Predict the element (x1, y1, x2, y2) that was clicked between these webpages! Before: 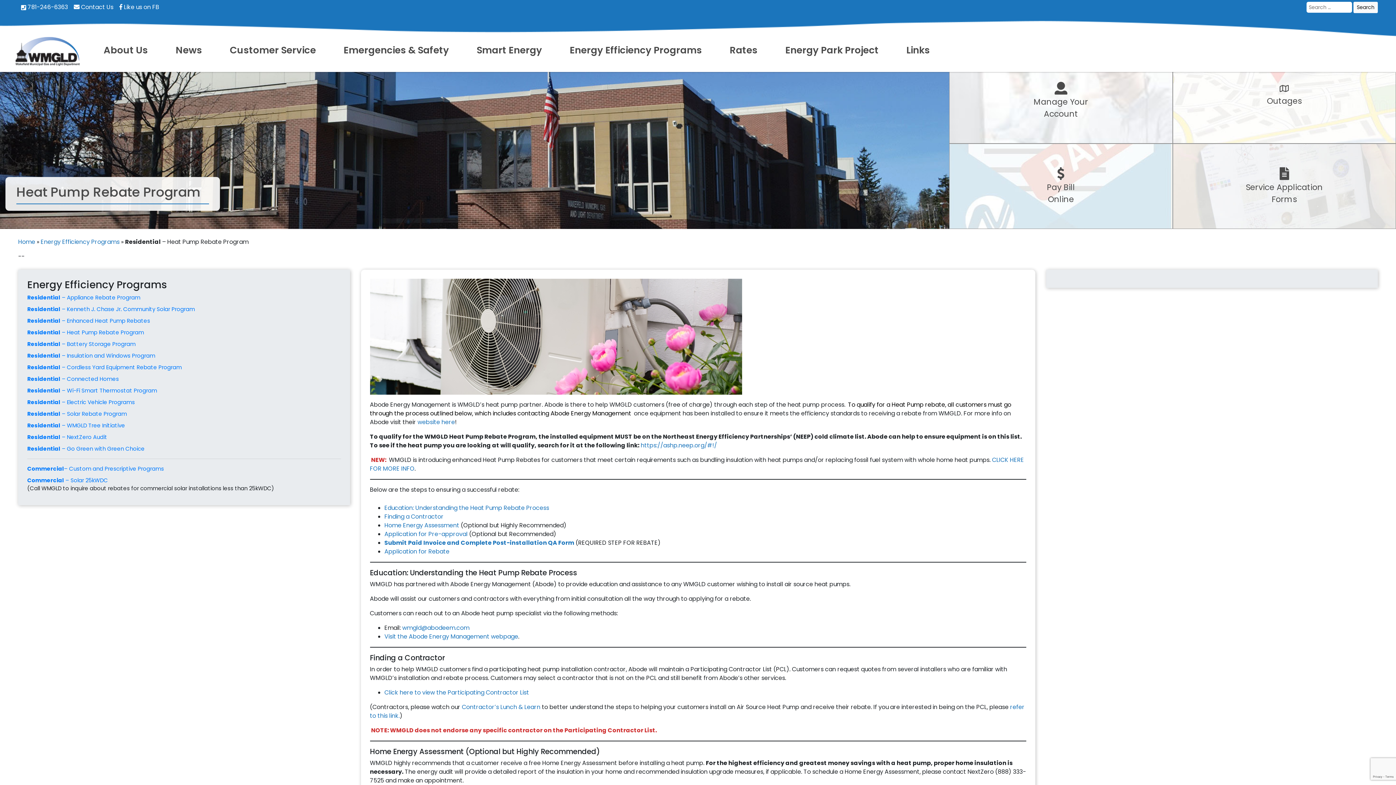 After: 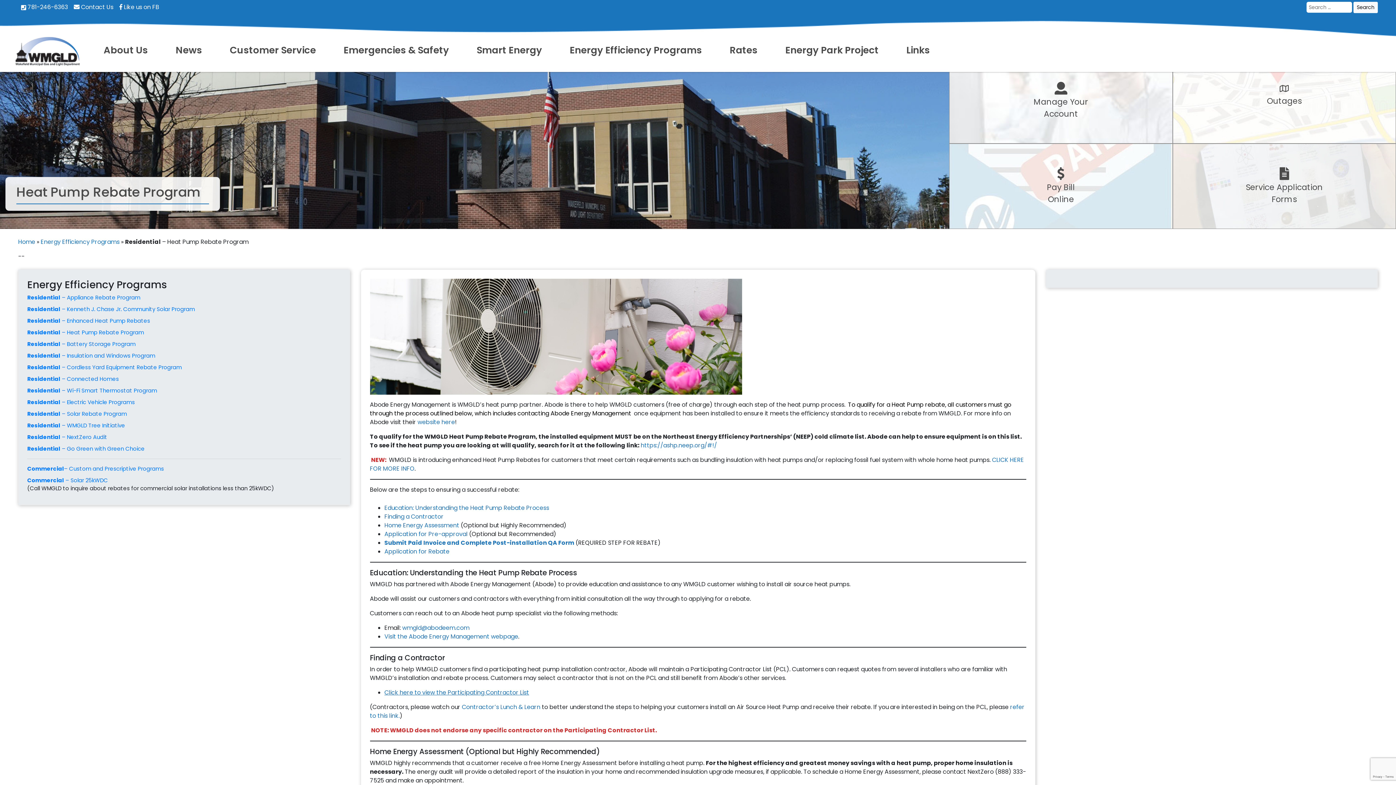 Action: label: Click here to view the Participating Contractor List bbox: (384, 688, 529, 697)